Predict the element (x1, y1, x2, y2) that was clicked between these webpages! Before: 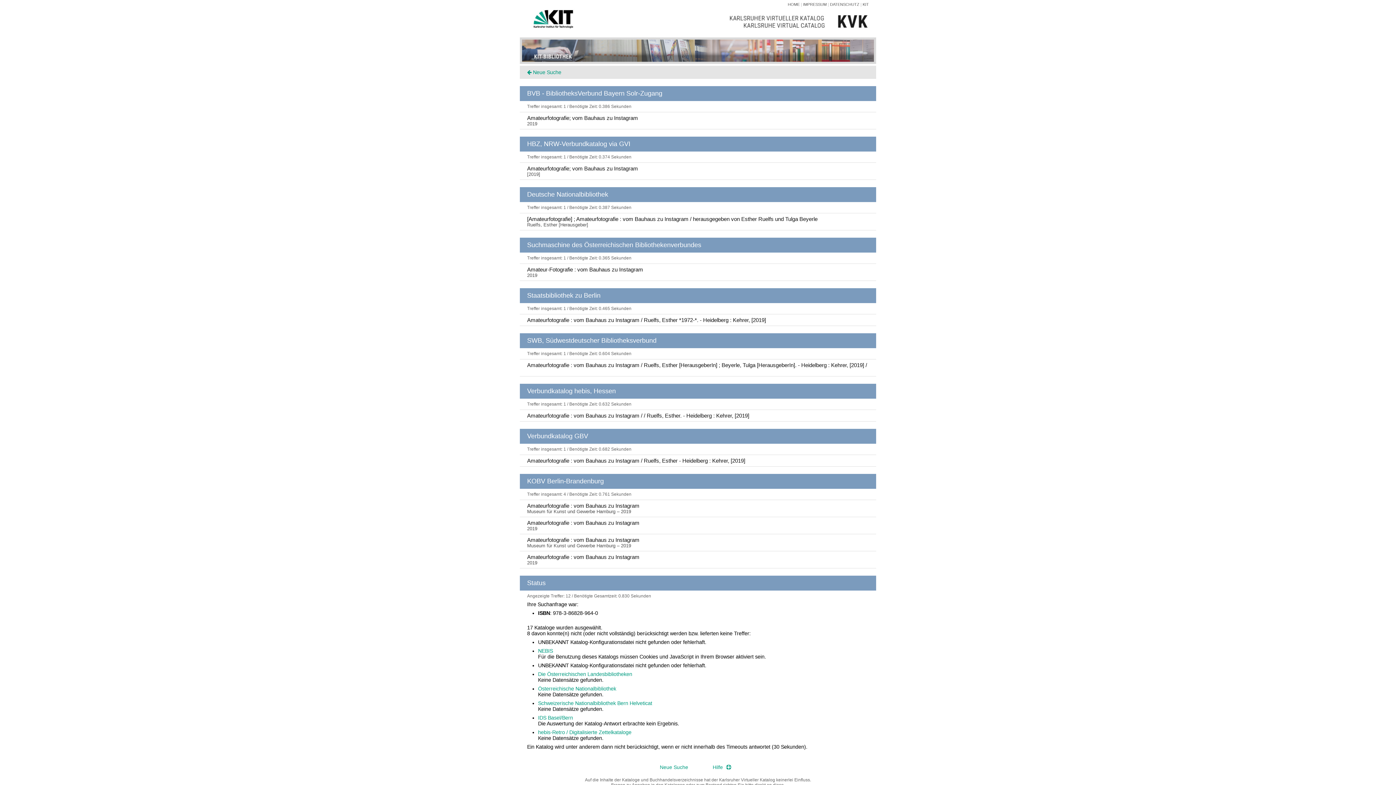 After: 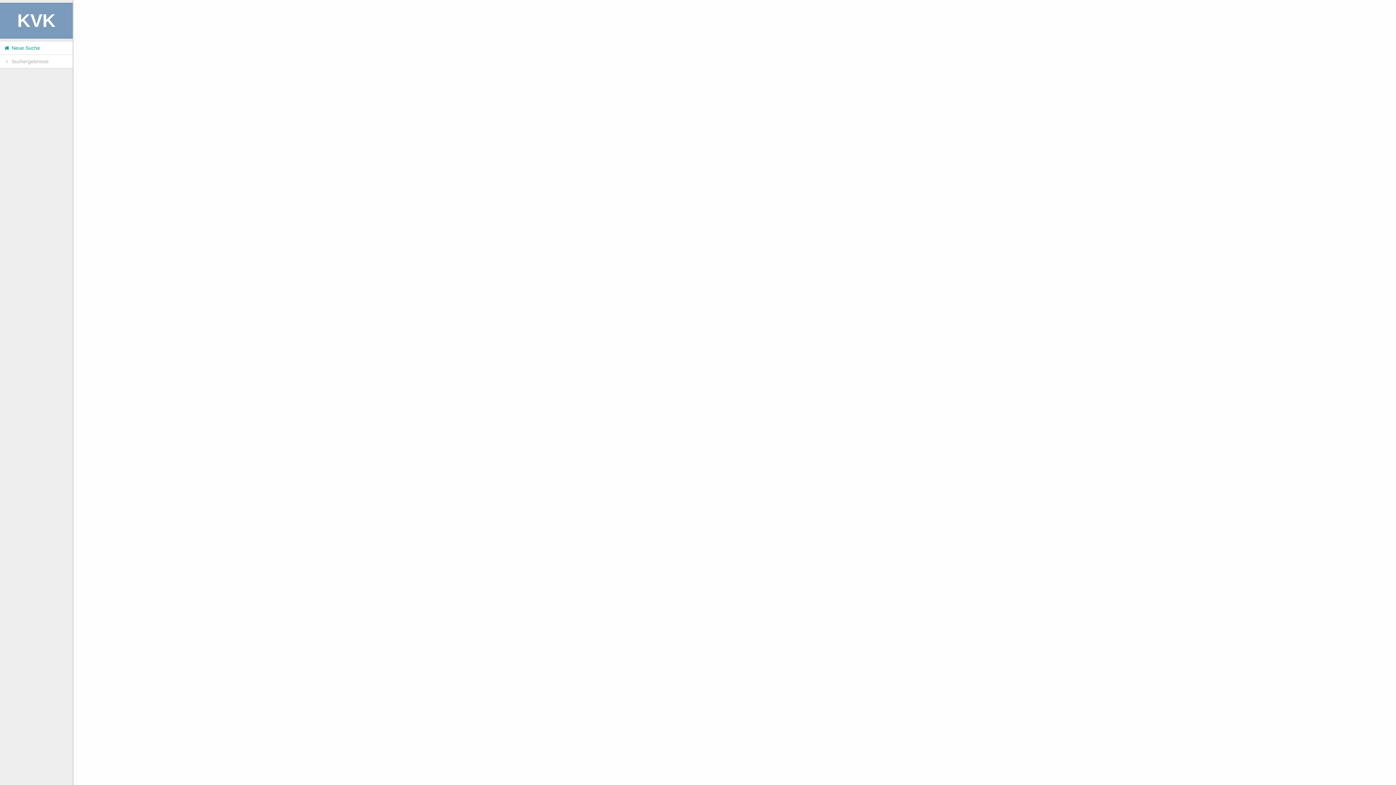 Action: label: Amateurfotografie : vom Bauhaus zu Instagram / Ruelfs, Esther [HerausgeberIn] ; Beyerle, Tulga [HerausgeberIn]. - Heidelberg : Kehrer, [2019] /  bbox: (527, 359, 869, 376)